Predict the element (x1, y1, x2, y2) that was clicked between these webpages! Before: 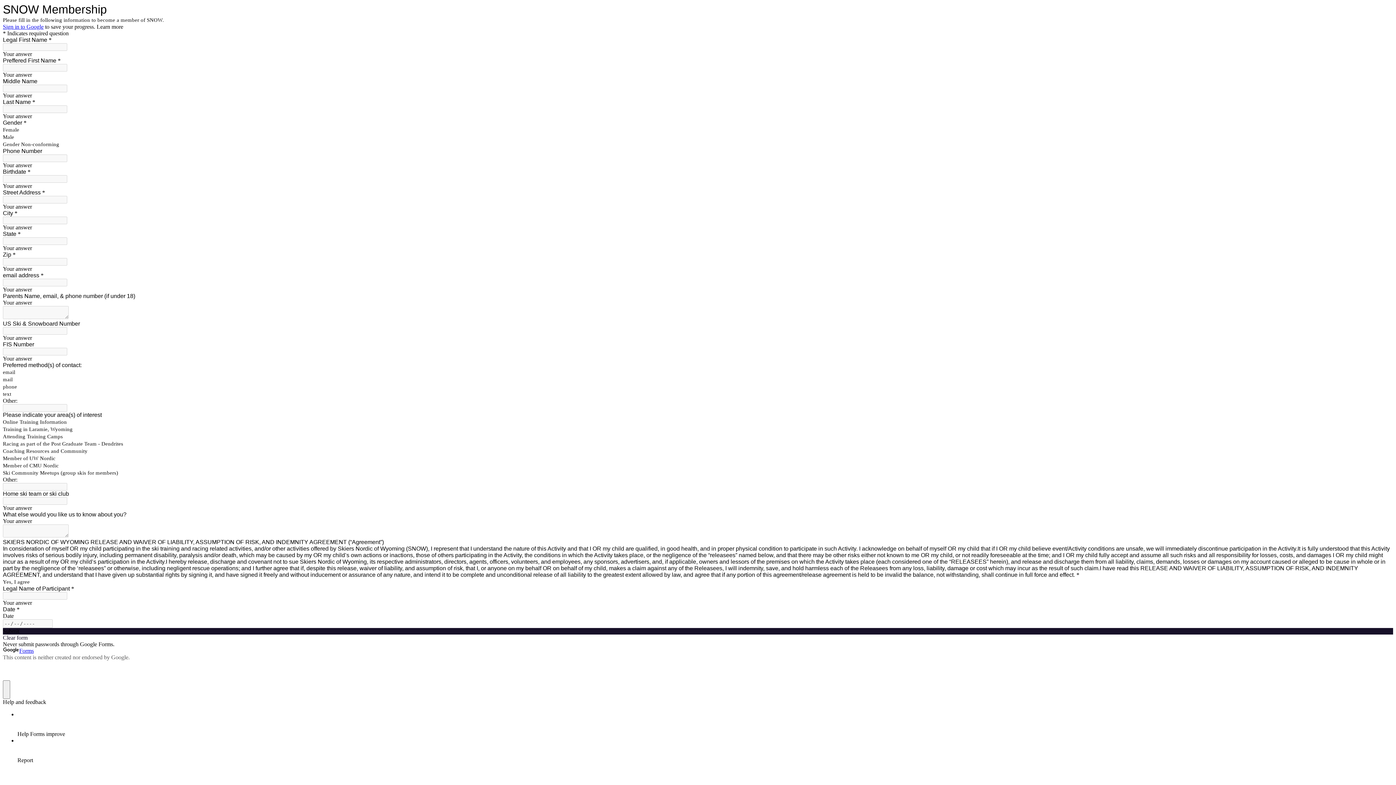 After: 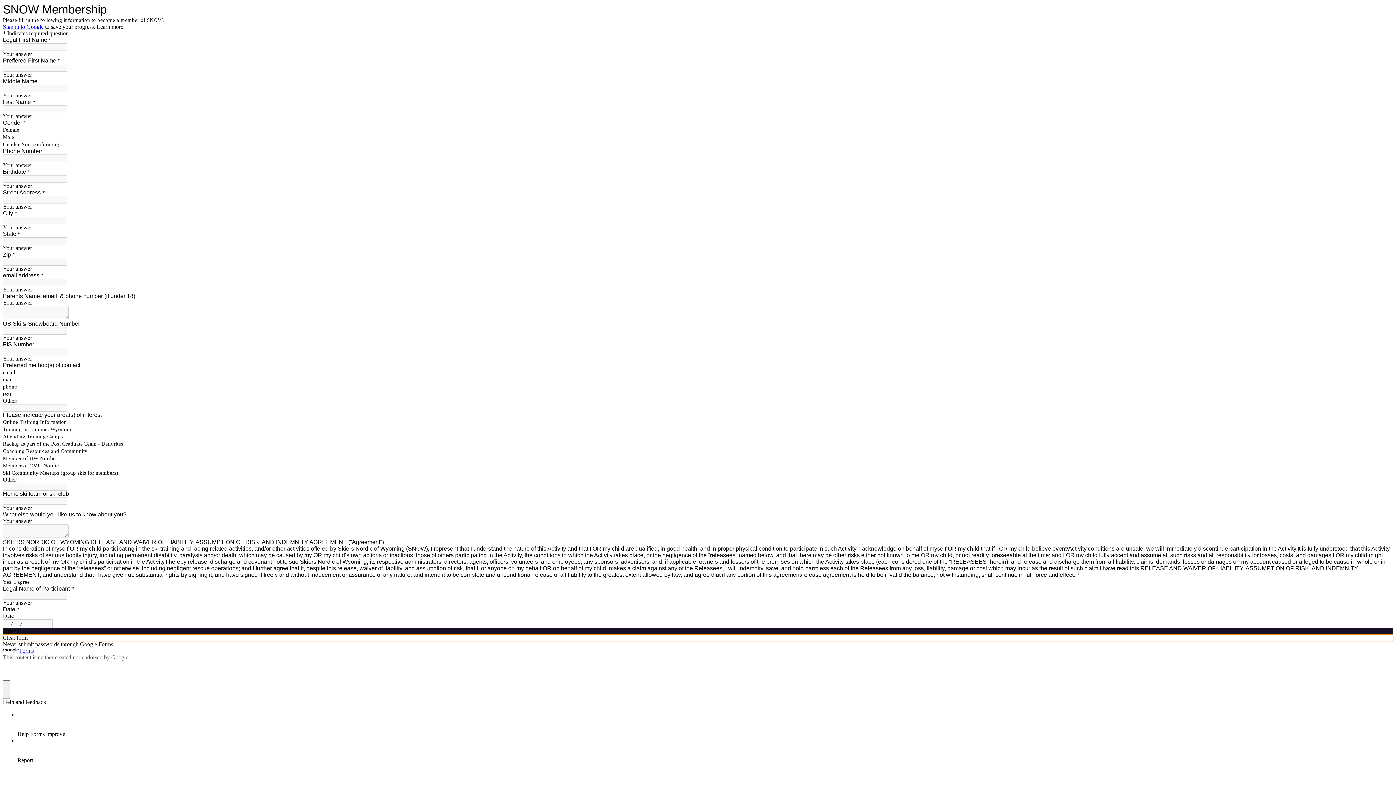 Action: bbox: (2, 634, 1393, 641) label: Clear form